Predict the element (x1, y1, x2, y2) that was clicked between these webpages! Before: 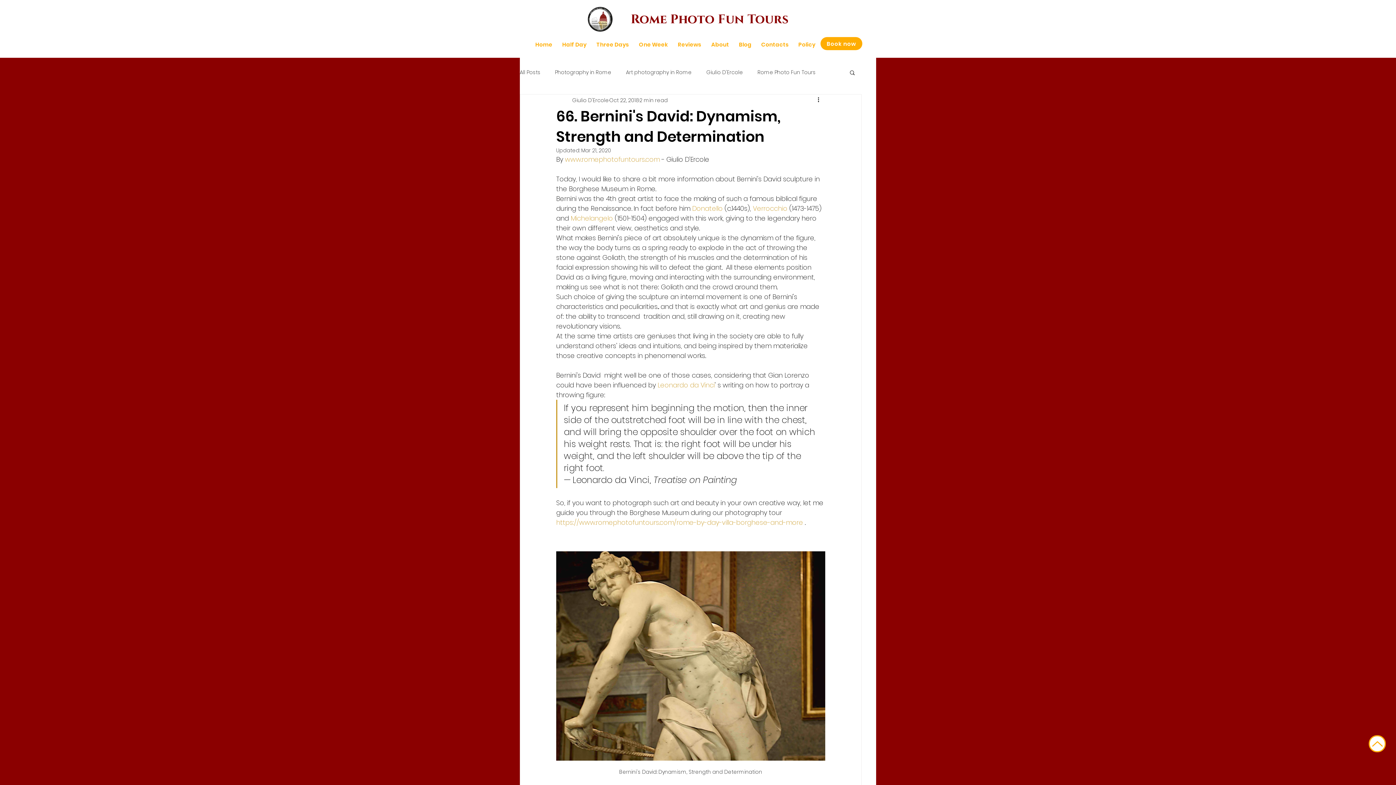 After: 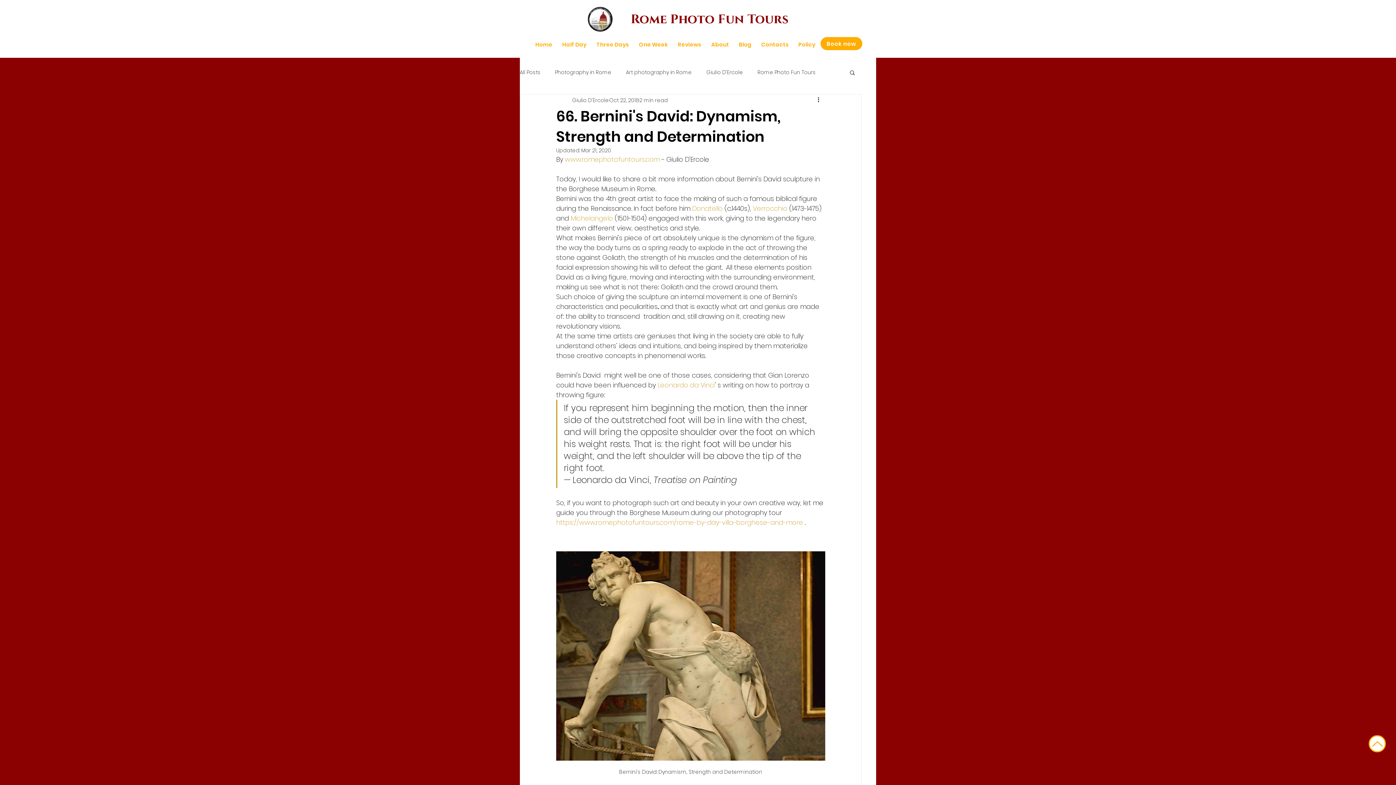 Action: bbox: (1369, 735, 1386, 752) label: Up